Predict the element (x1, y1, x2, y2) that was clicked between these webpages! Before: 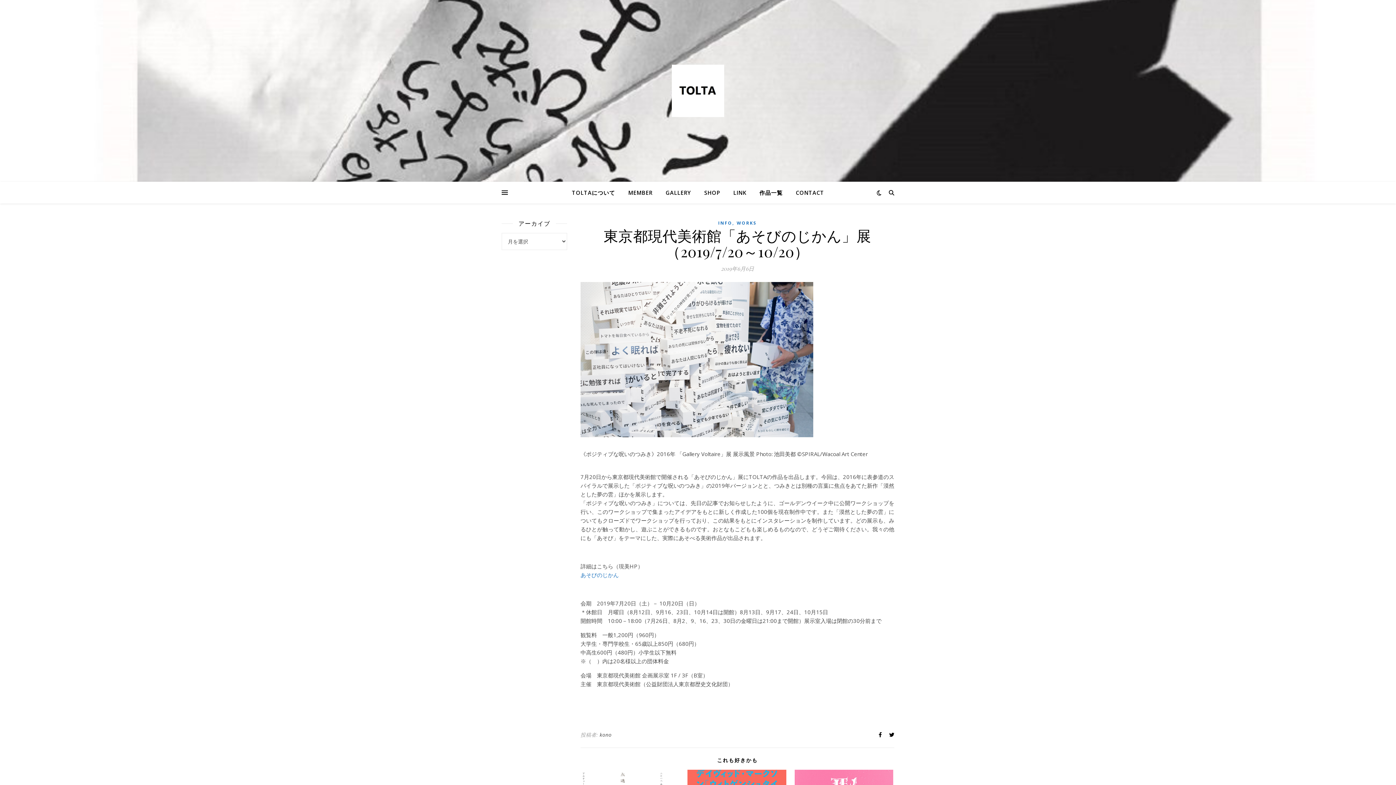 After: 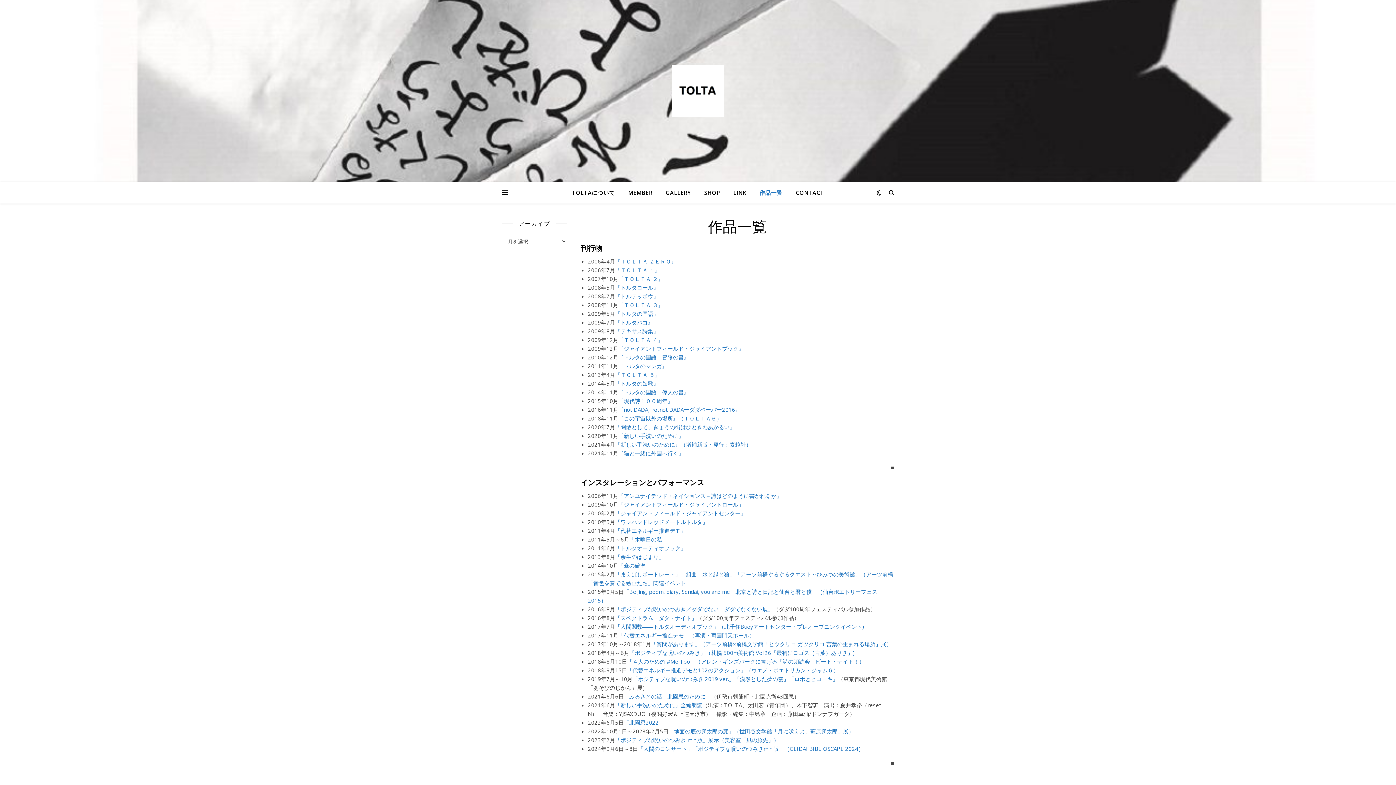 Action: bbox: (753, 181, 788, 203) label: 作品一覧